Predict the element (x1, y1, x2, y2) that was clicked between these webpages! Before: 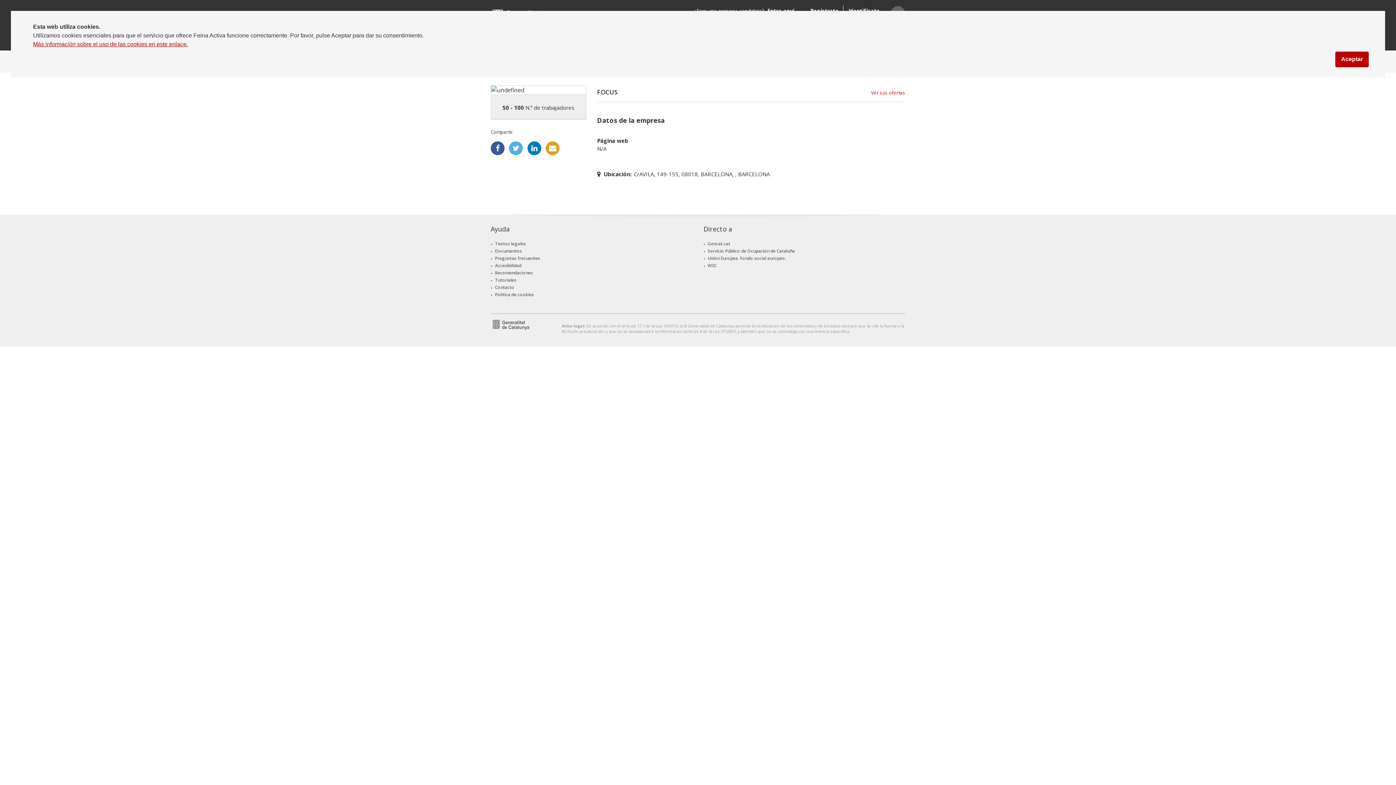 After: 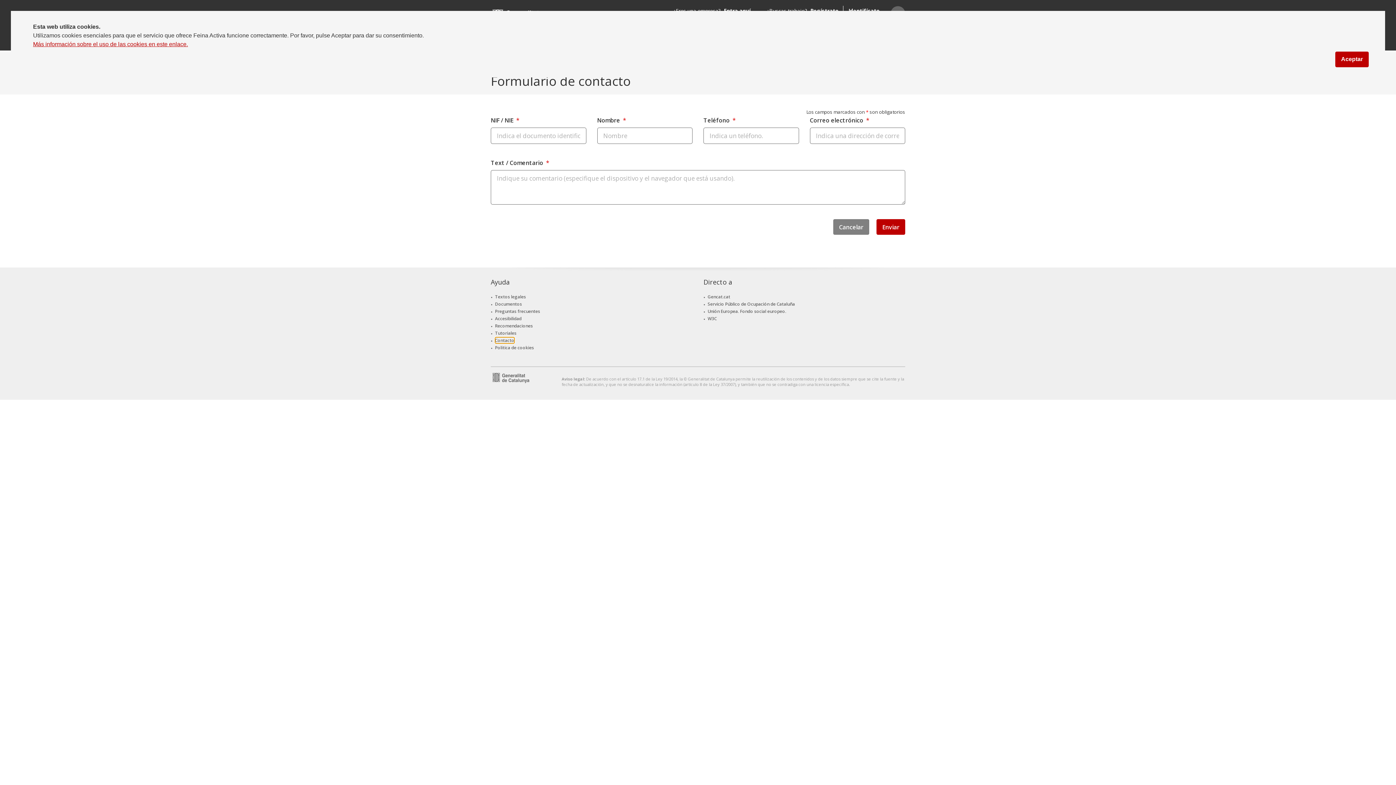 Action: label: Contacto bbox: (495, 284, 514, 290)